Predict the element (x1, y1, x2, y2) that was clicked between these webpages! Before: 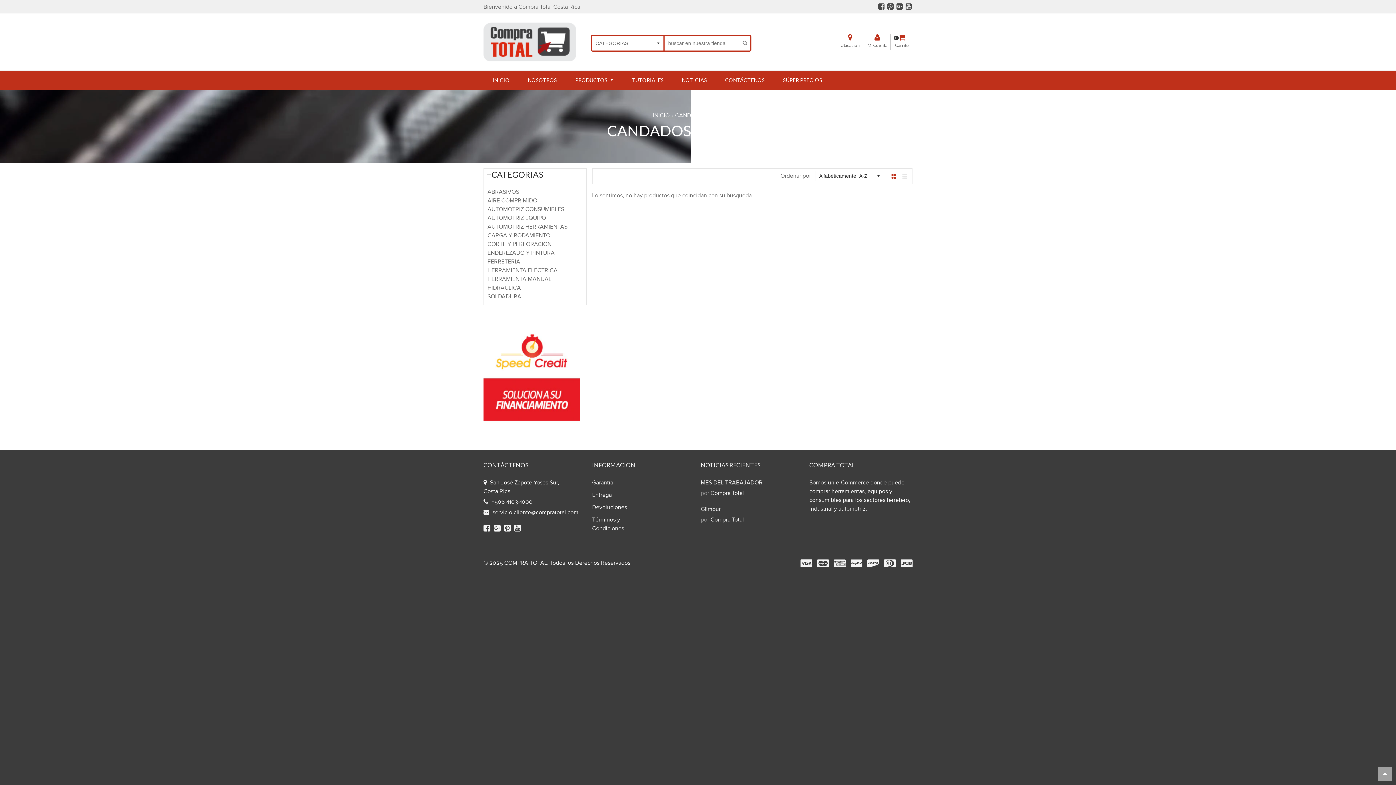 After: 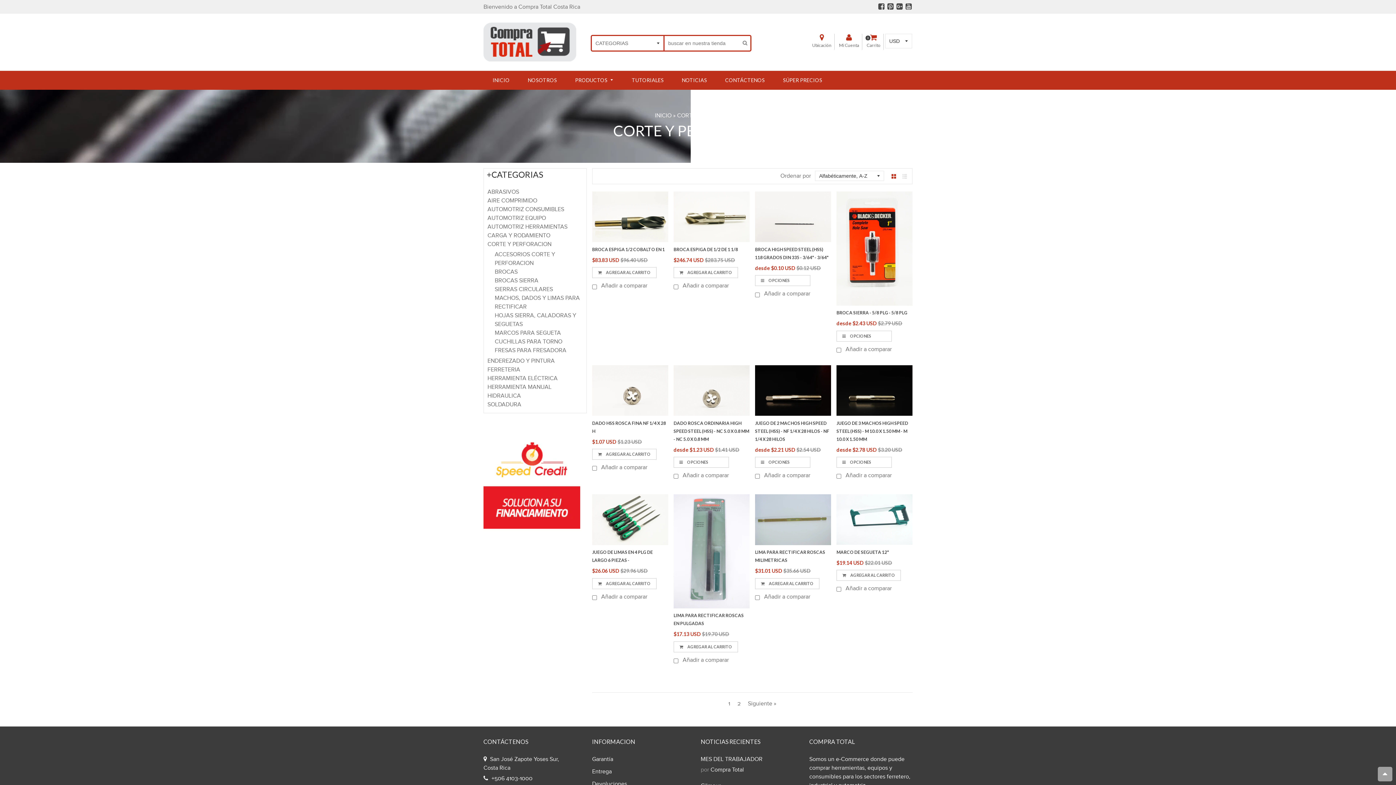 Action: label: CORTE Y PERFORACION bbox: (487, 241, 551, 248)